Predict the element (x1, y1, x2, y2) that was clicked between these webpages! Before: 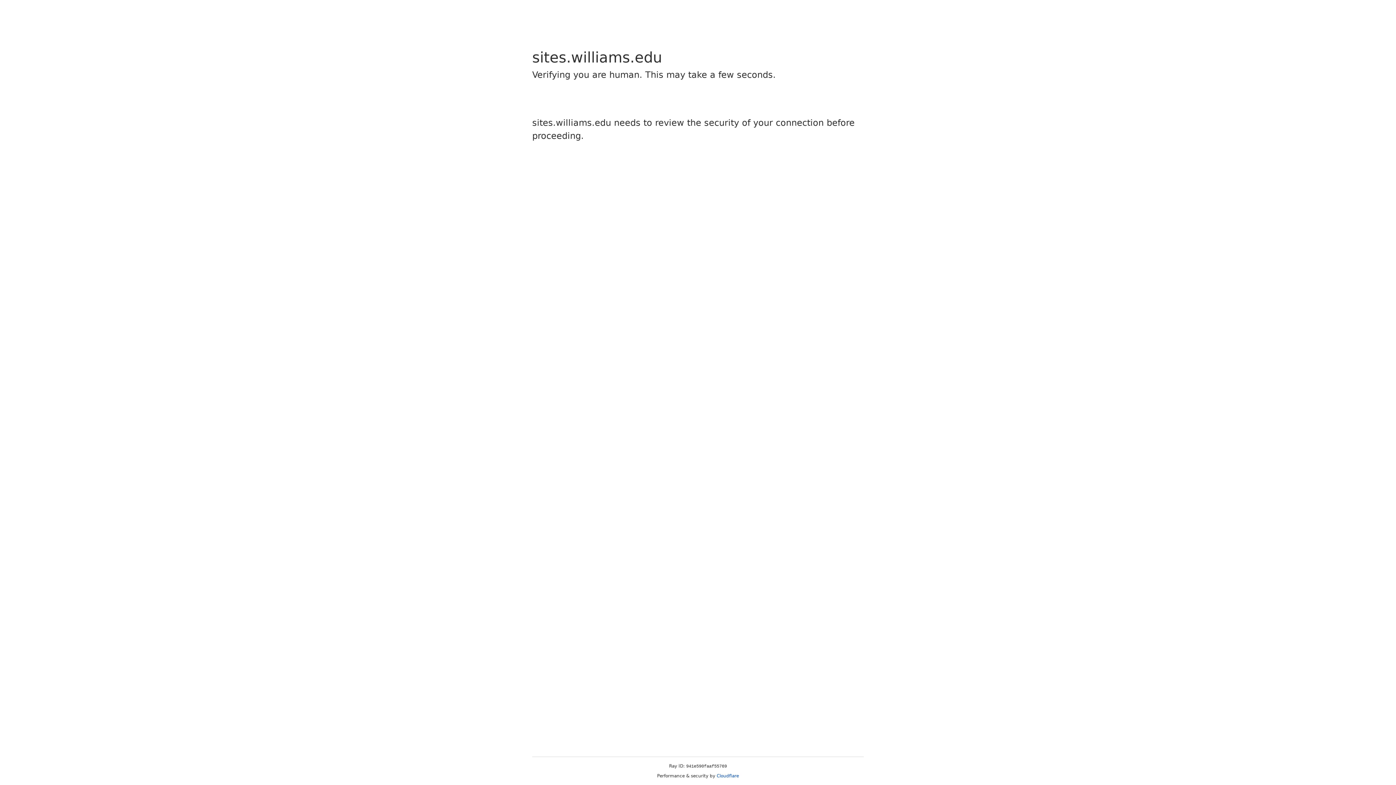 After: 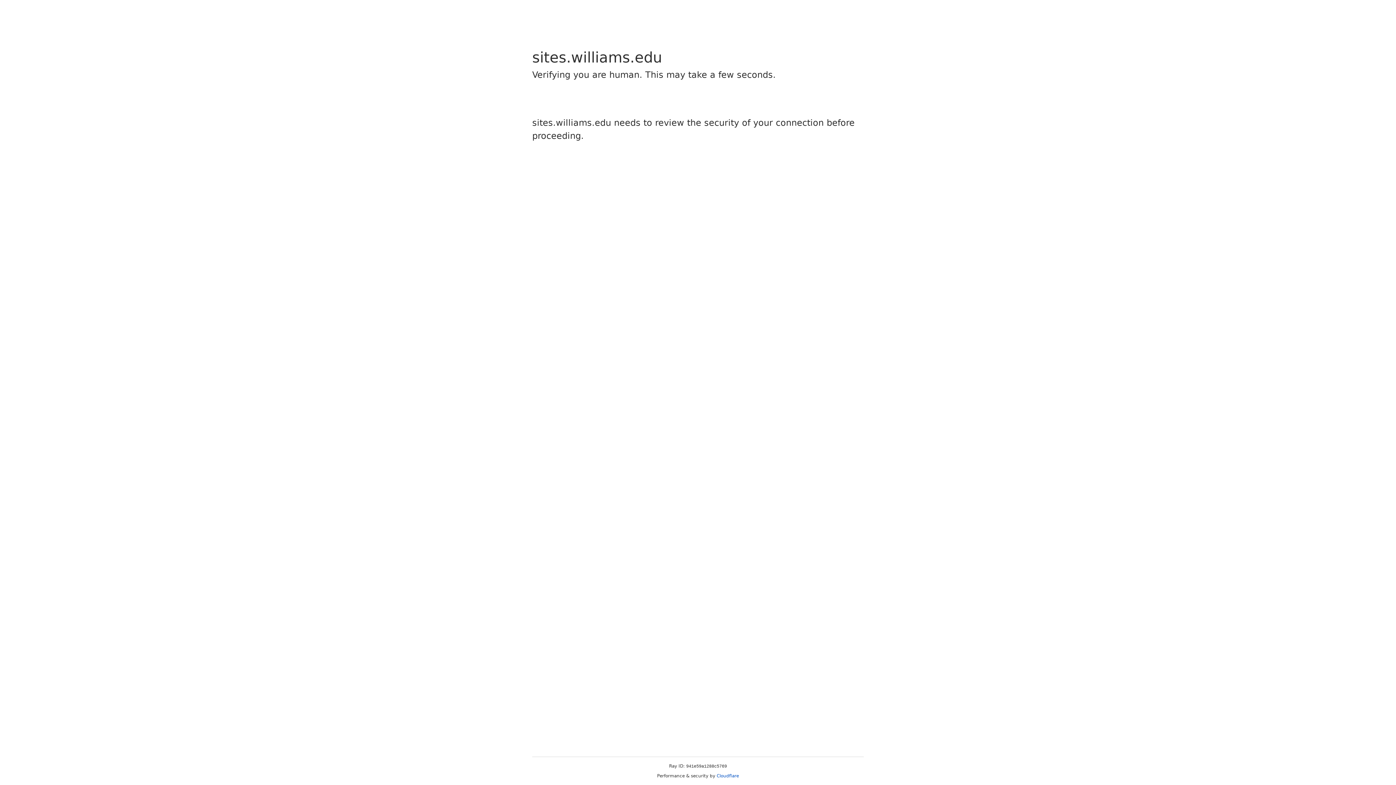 Action: label: Cloudflare bbox: (716, 773, 739, 778)